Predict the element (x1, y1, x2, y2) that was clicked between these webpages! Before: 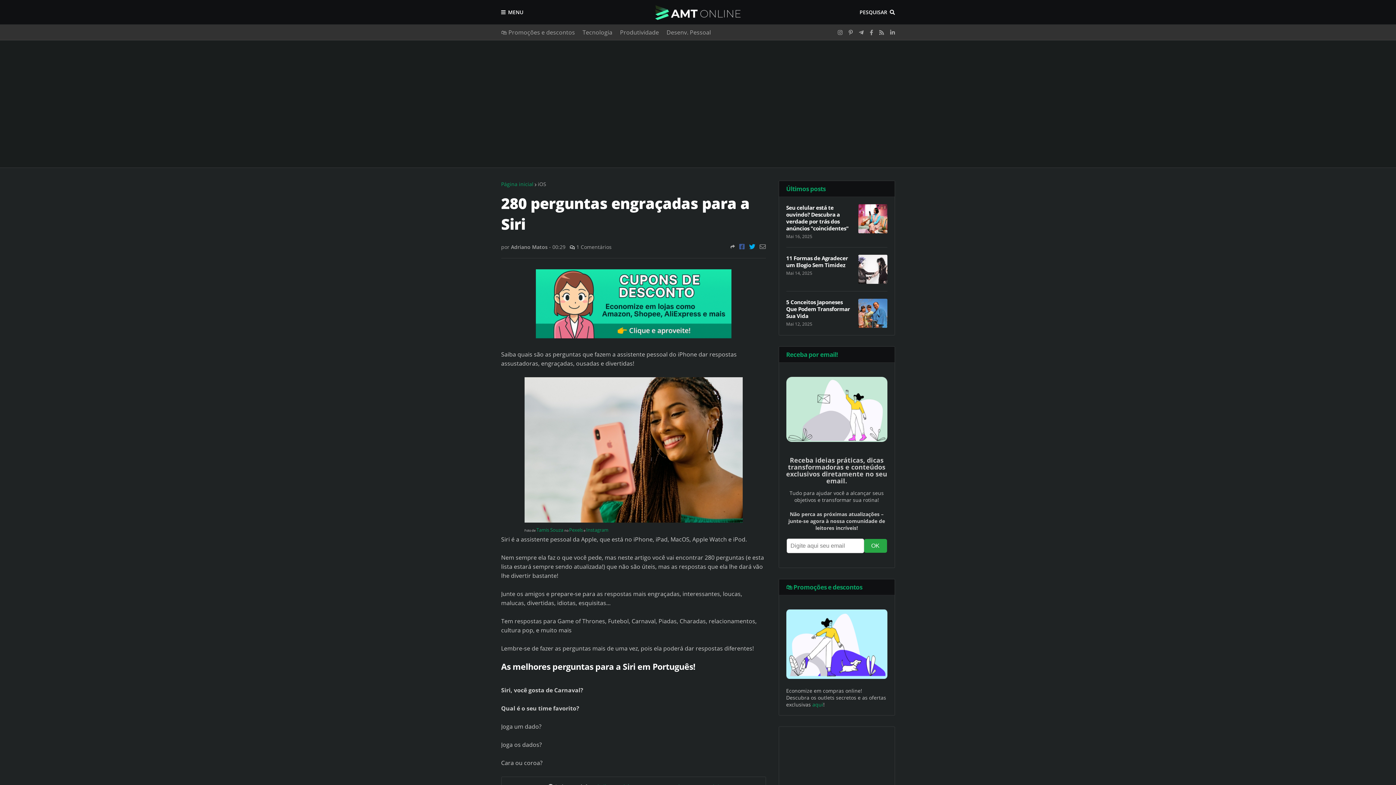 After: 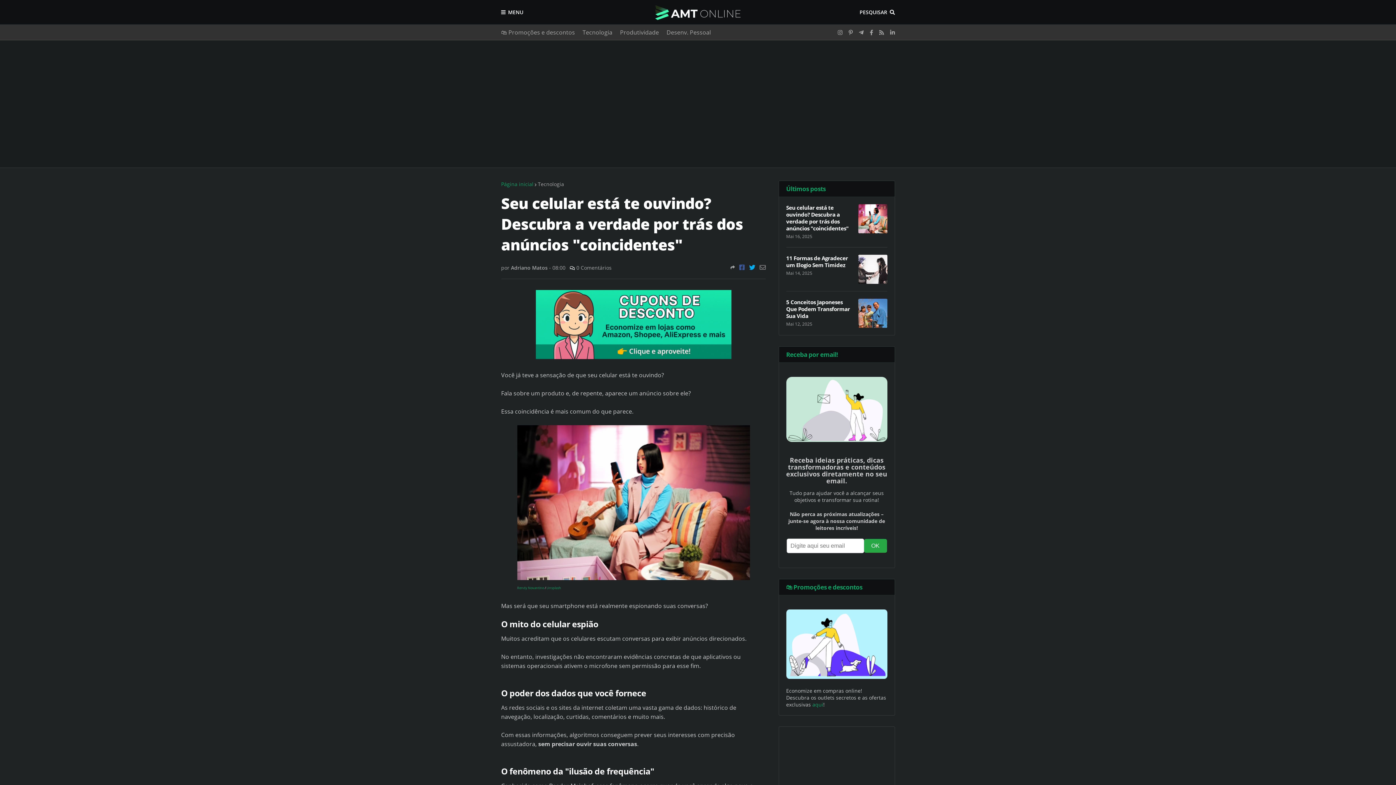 Action: bbox: (858, 204, 887, 233)